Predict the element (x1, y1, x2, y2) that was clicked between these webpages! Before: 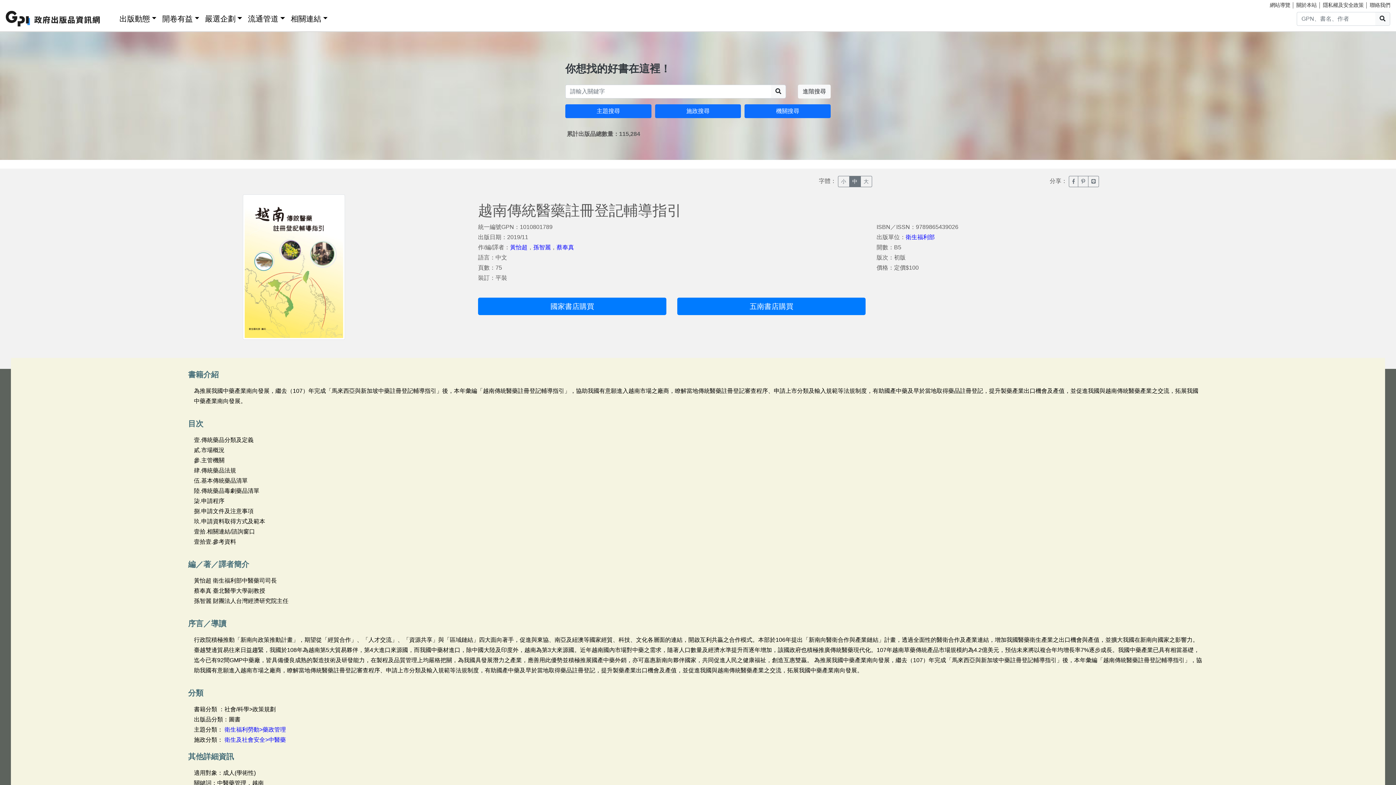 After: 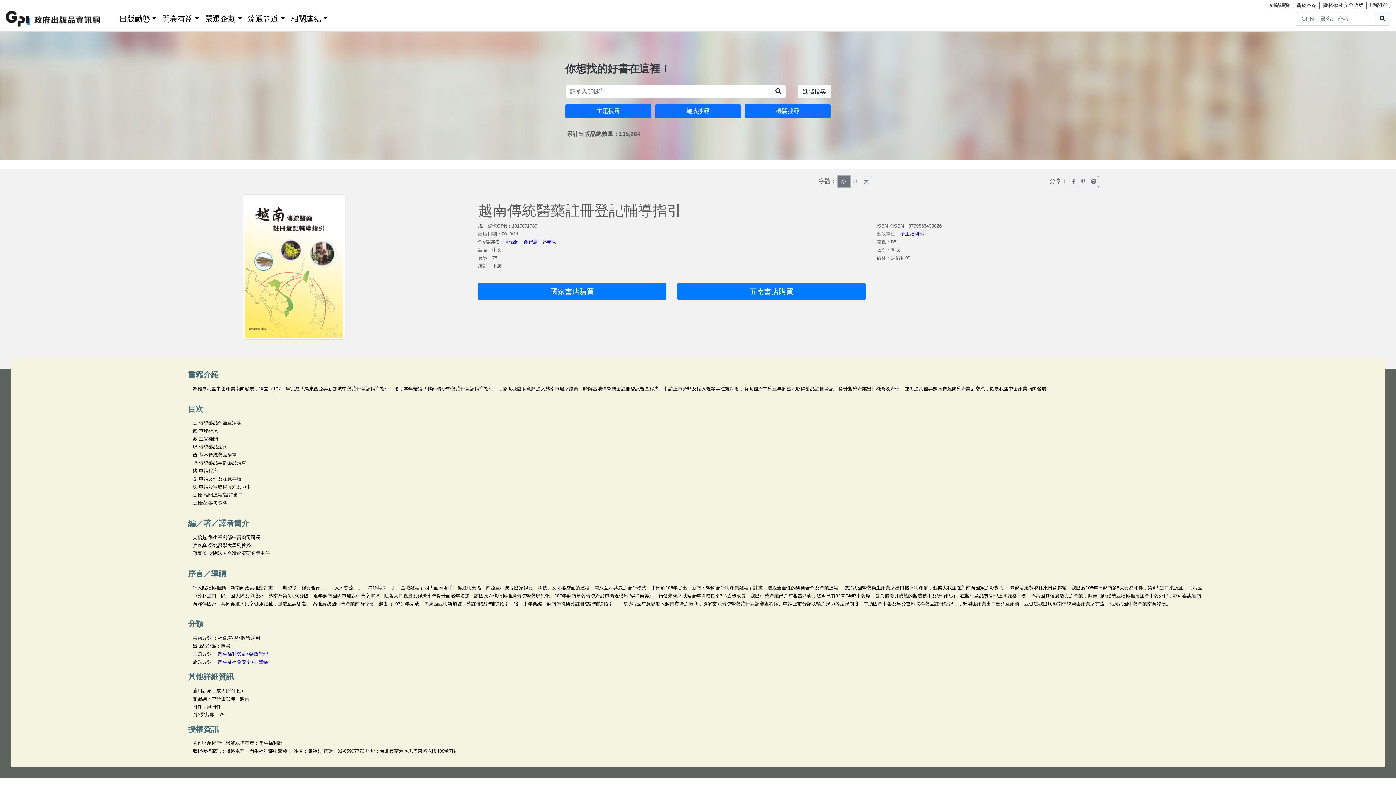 Action: bbox: (838, 176, 849, 187) label: 小